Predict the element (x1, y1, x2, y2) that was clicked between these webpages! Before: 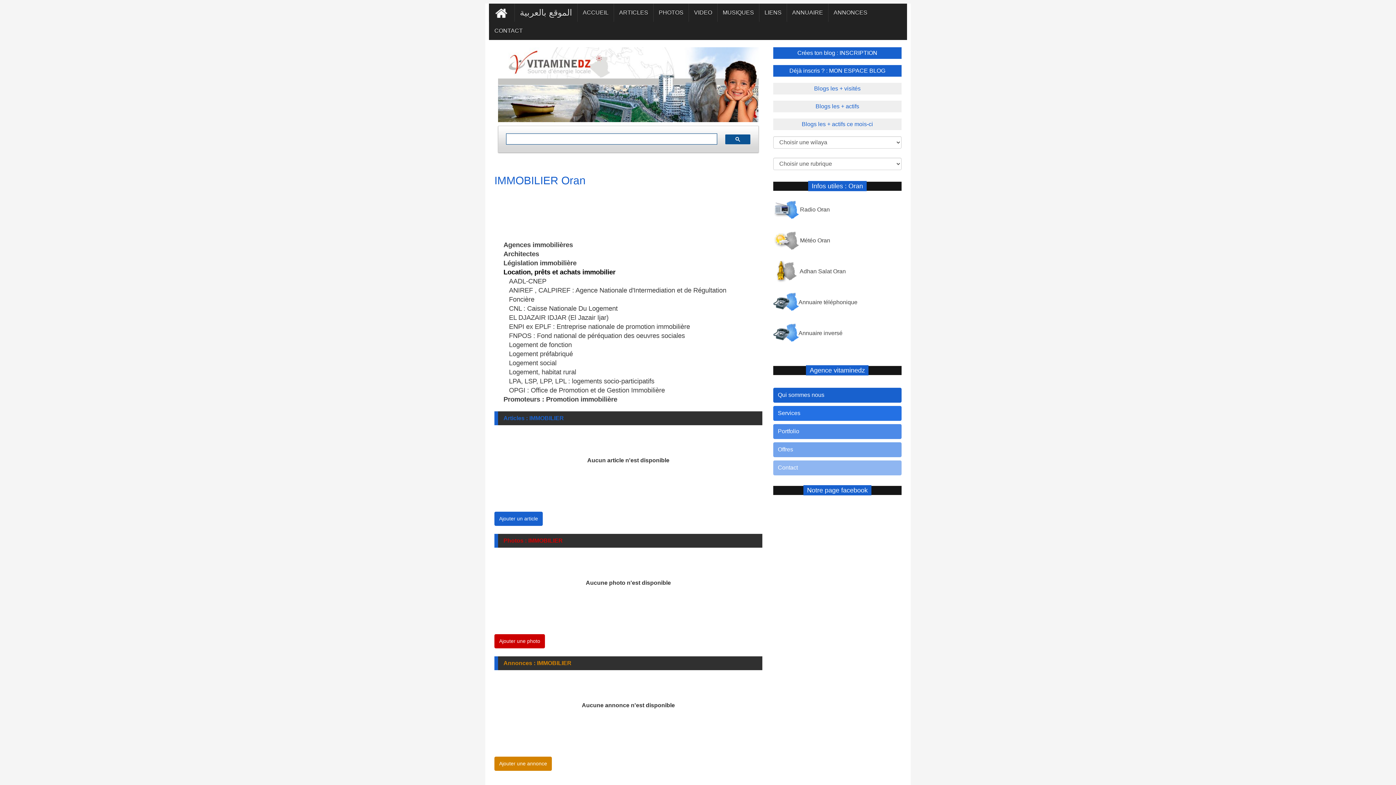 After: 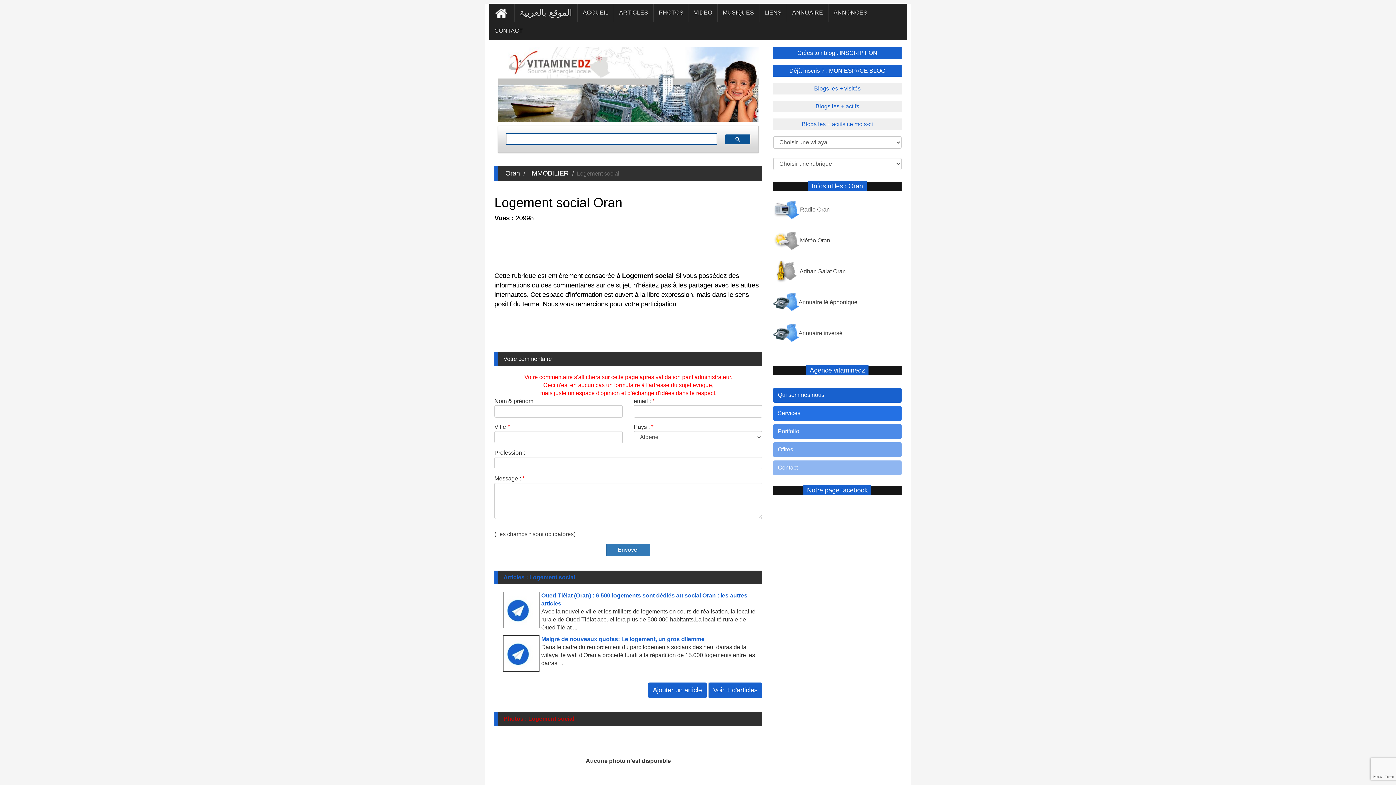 Action: label: Logement social bbox: (509, 359, 556, 366)